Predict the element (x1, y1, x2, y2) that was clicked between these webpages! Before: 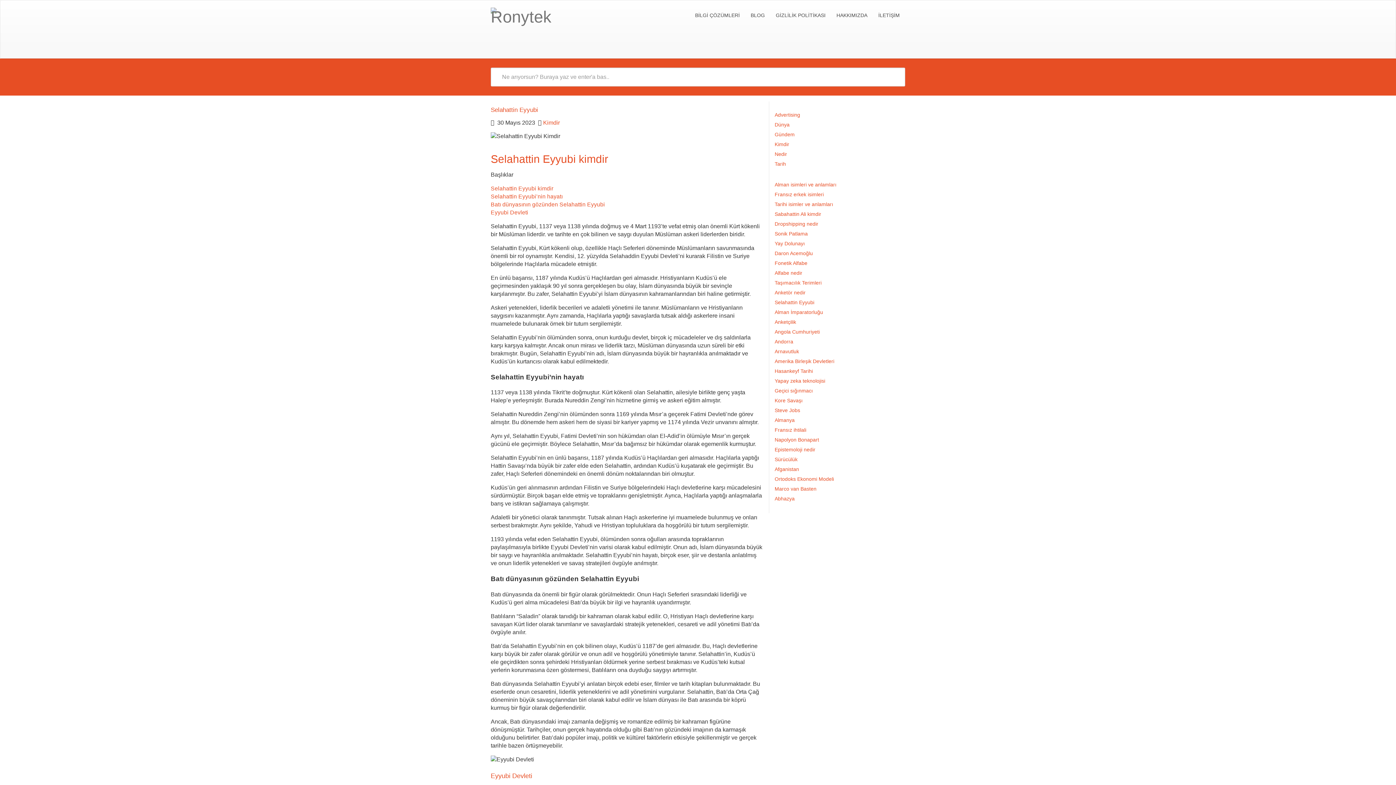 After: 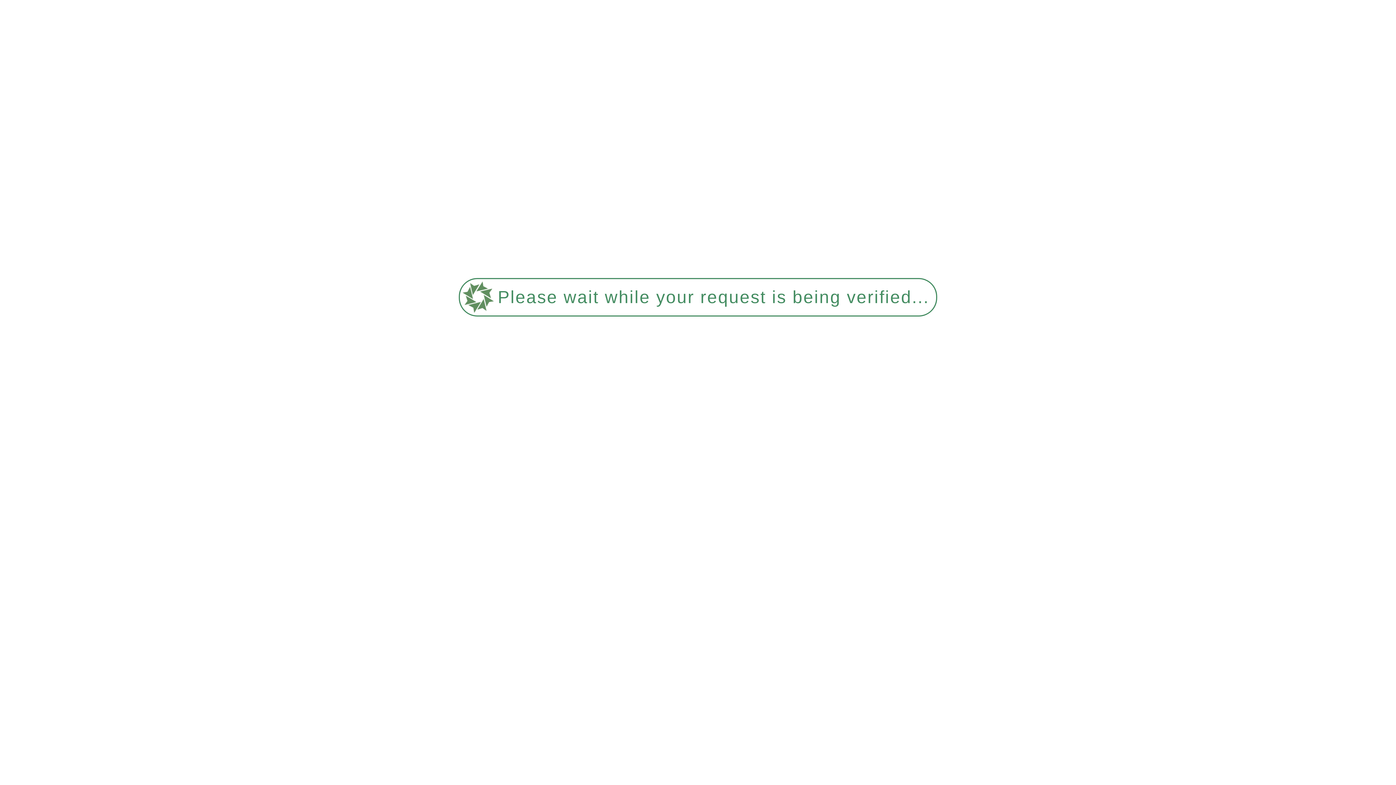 Action: label: Tarih bbox: (774, 161, 786, 166)